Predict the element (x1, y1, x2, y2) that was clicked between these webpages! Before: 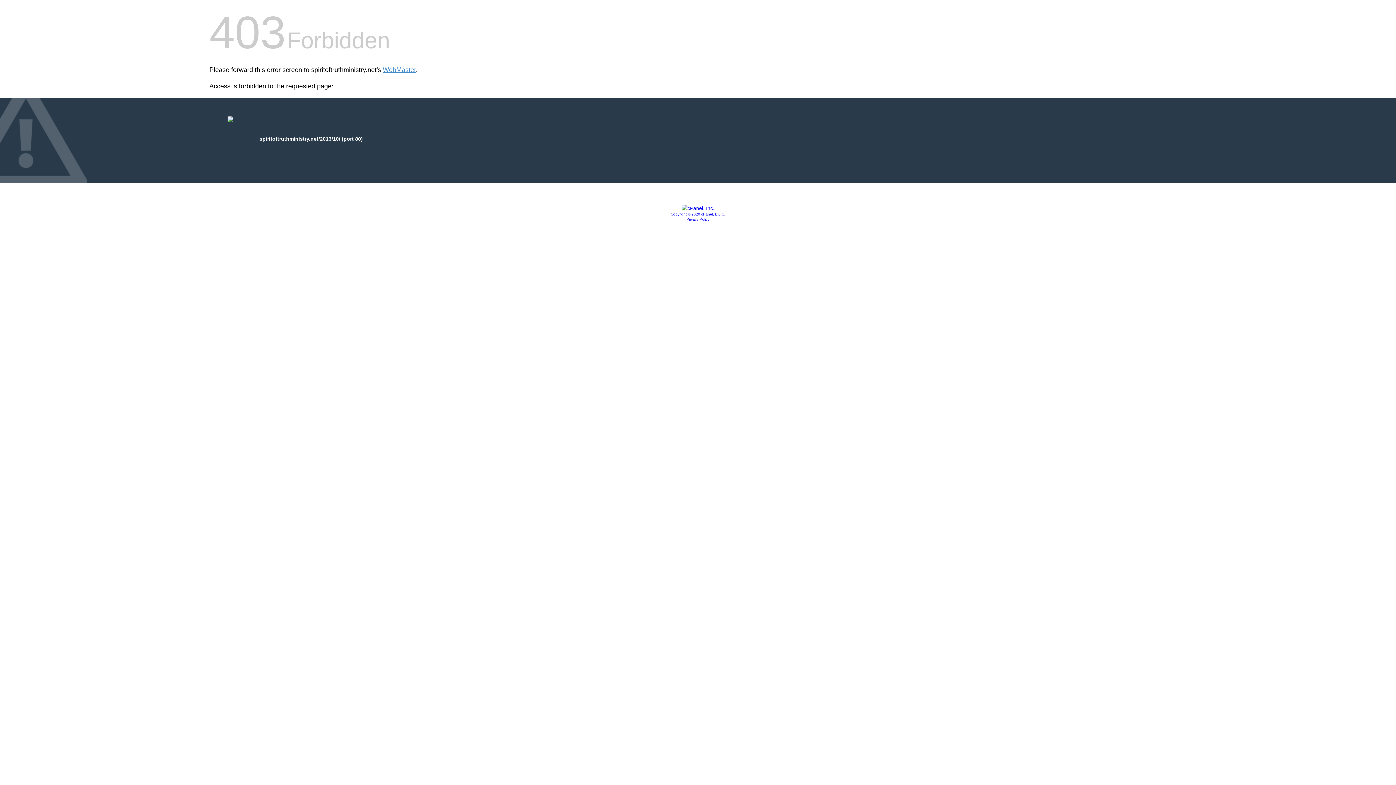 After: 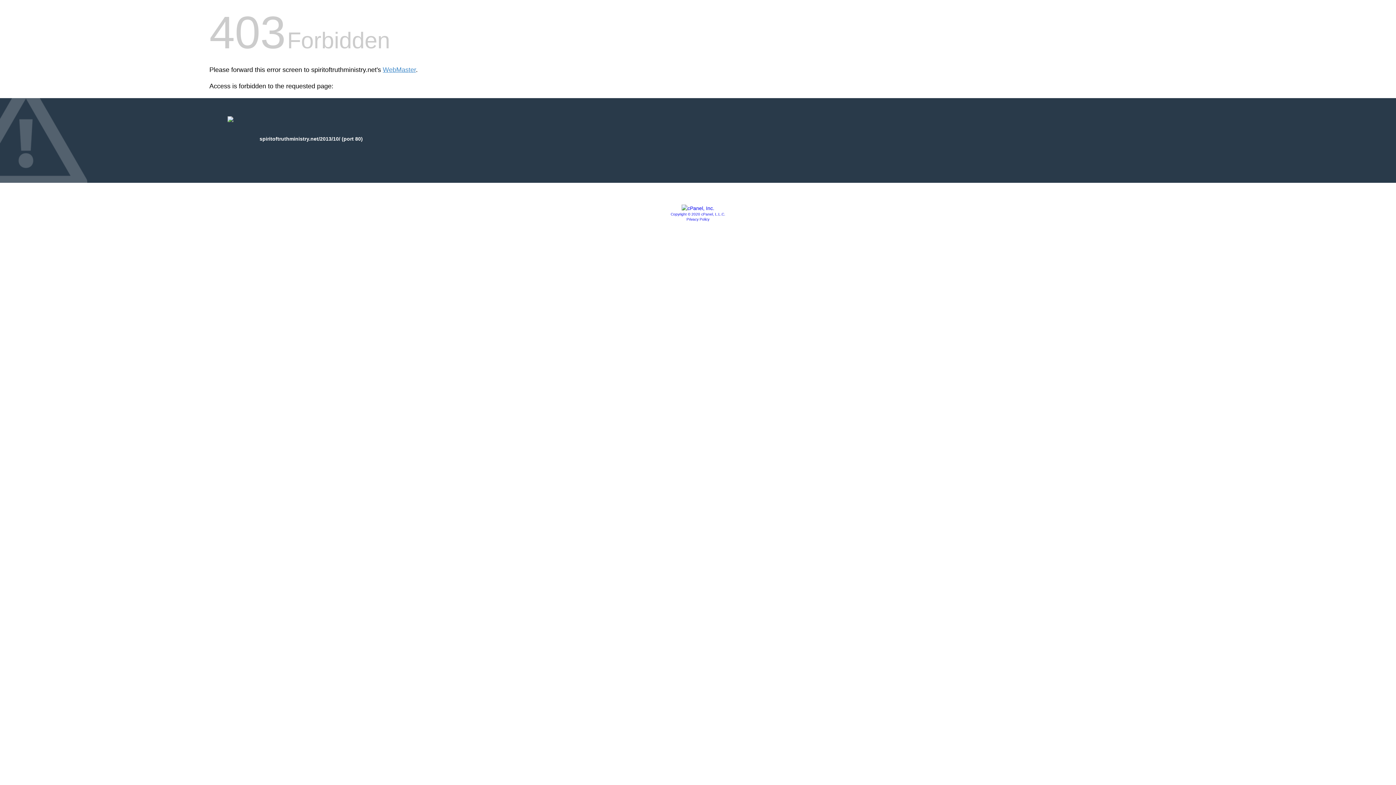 Action: bbox: (670, 212, 725, 216) label: Copyright © 2020 cPanel, L.L.C.